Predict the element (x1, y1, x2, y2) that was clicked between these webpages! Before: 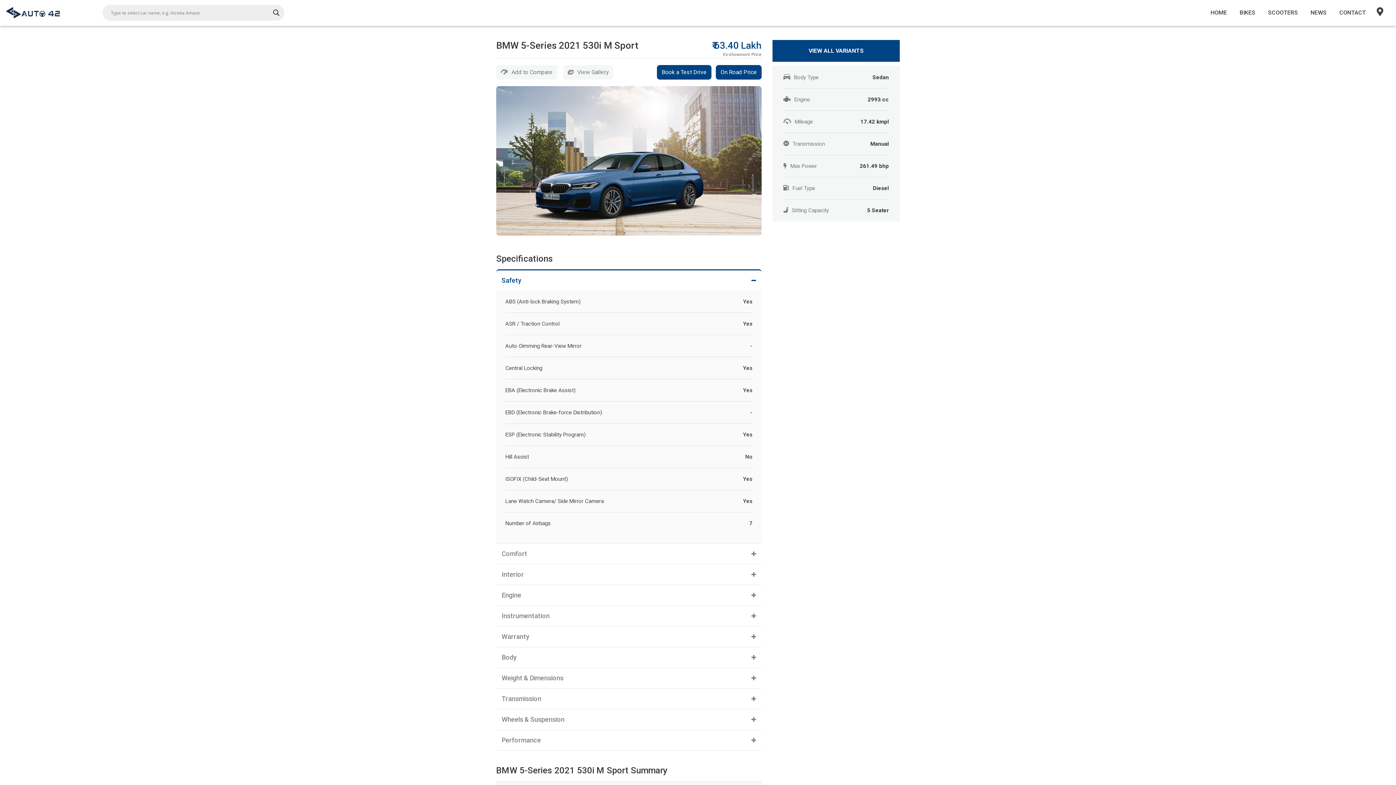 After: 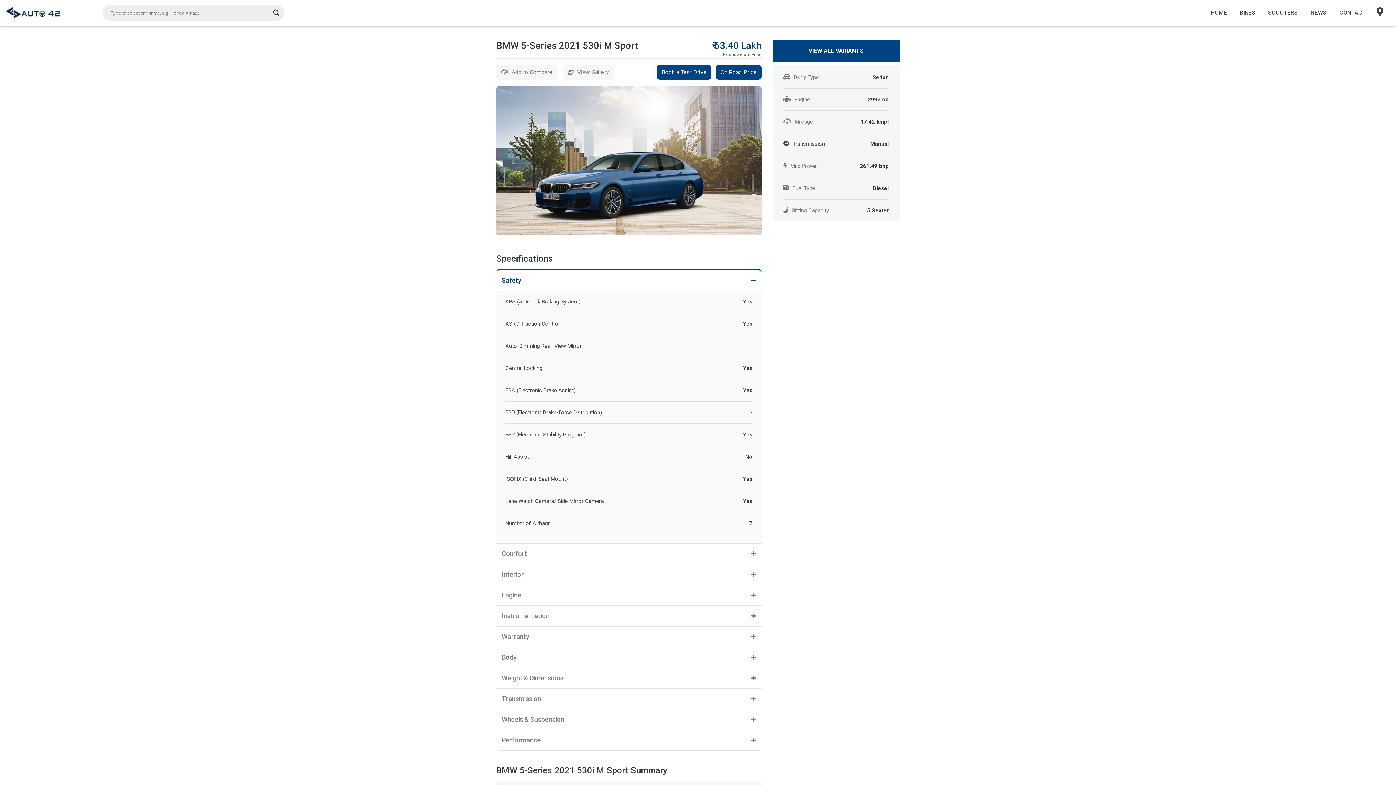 Action: bbox: (783, 133, 889, 155) label: Transmission
Manual